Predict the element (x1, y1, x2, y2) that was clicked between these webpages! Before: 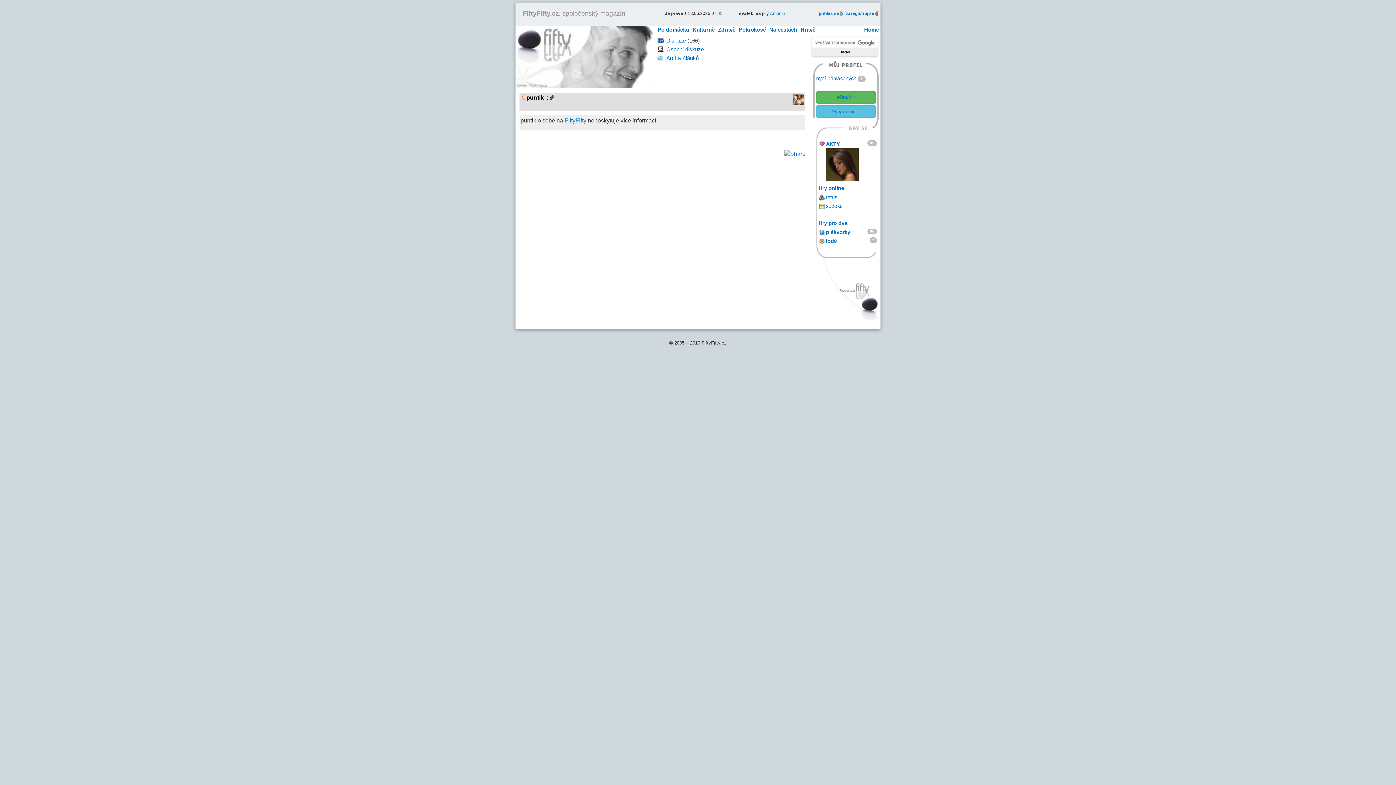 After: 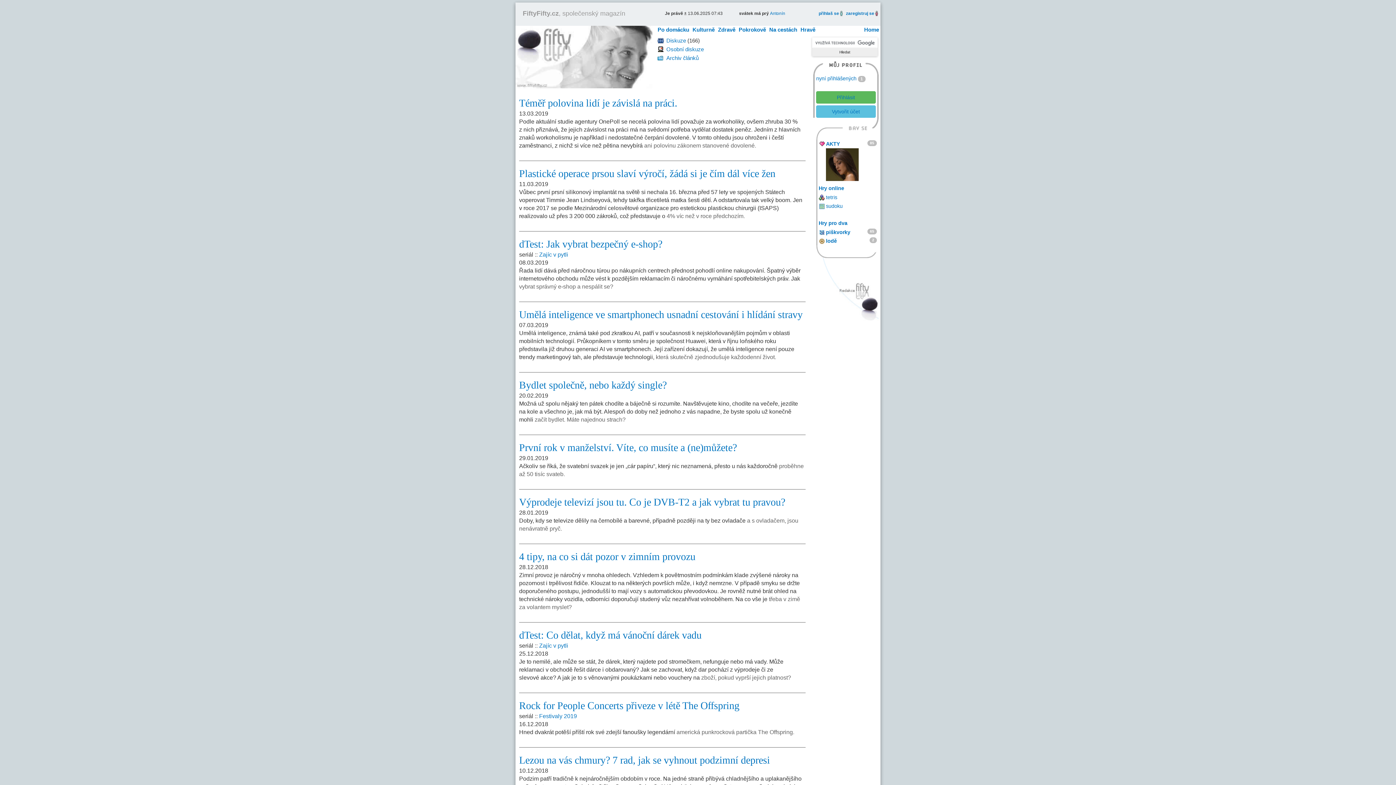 Action: label: Archiv článků bbox: (666, 54, 698, 61)